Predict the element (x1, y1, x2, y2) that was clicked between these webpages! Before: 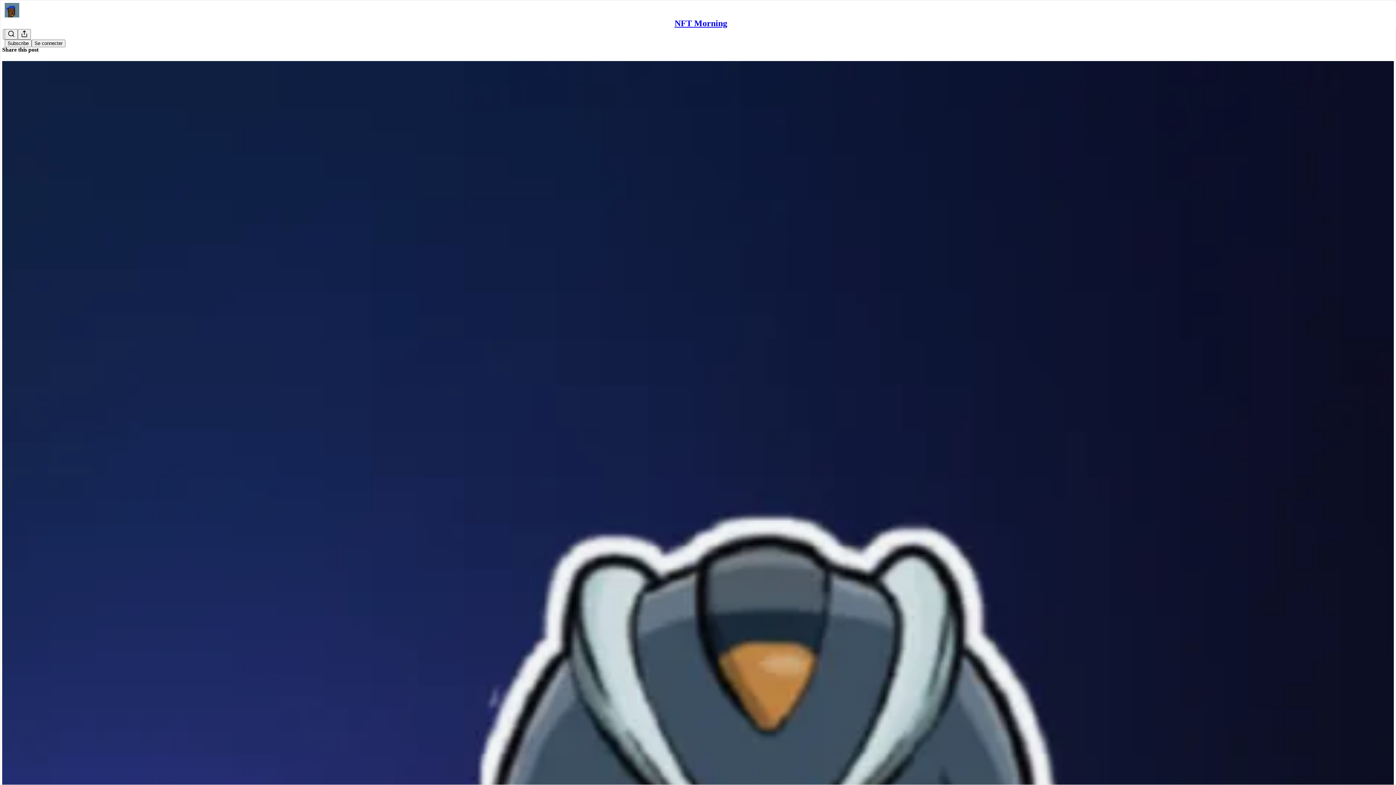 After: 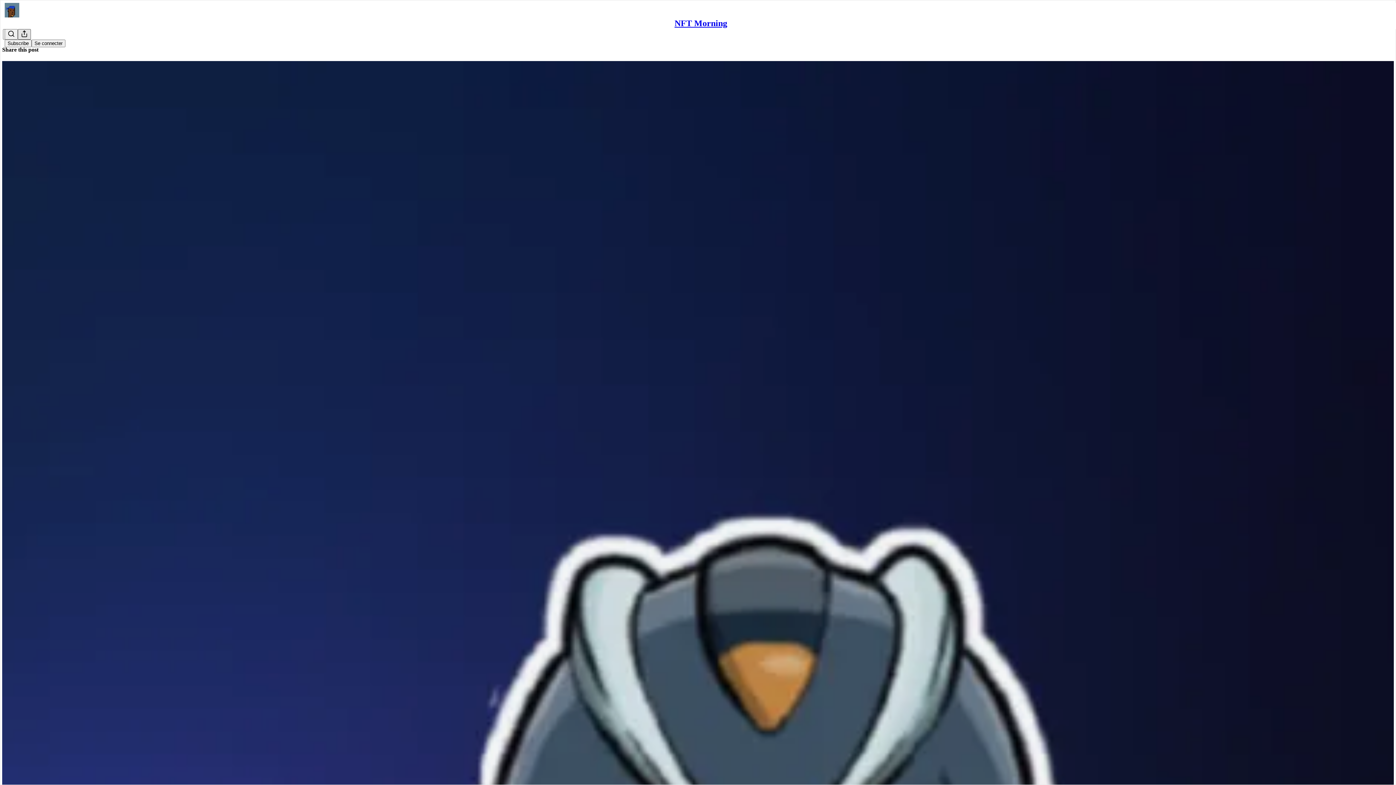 Action: label: Partager la publication bbox: (17, 29, 30, 39)